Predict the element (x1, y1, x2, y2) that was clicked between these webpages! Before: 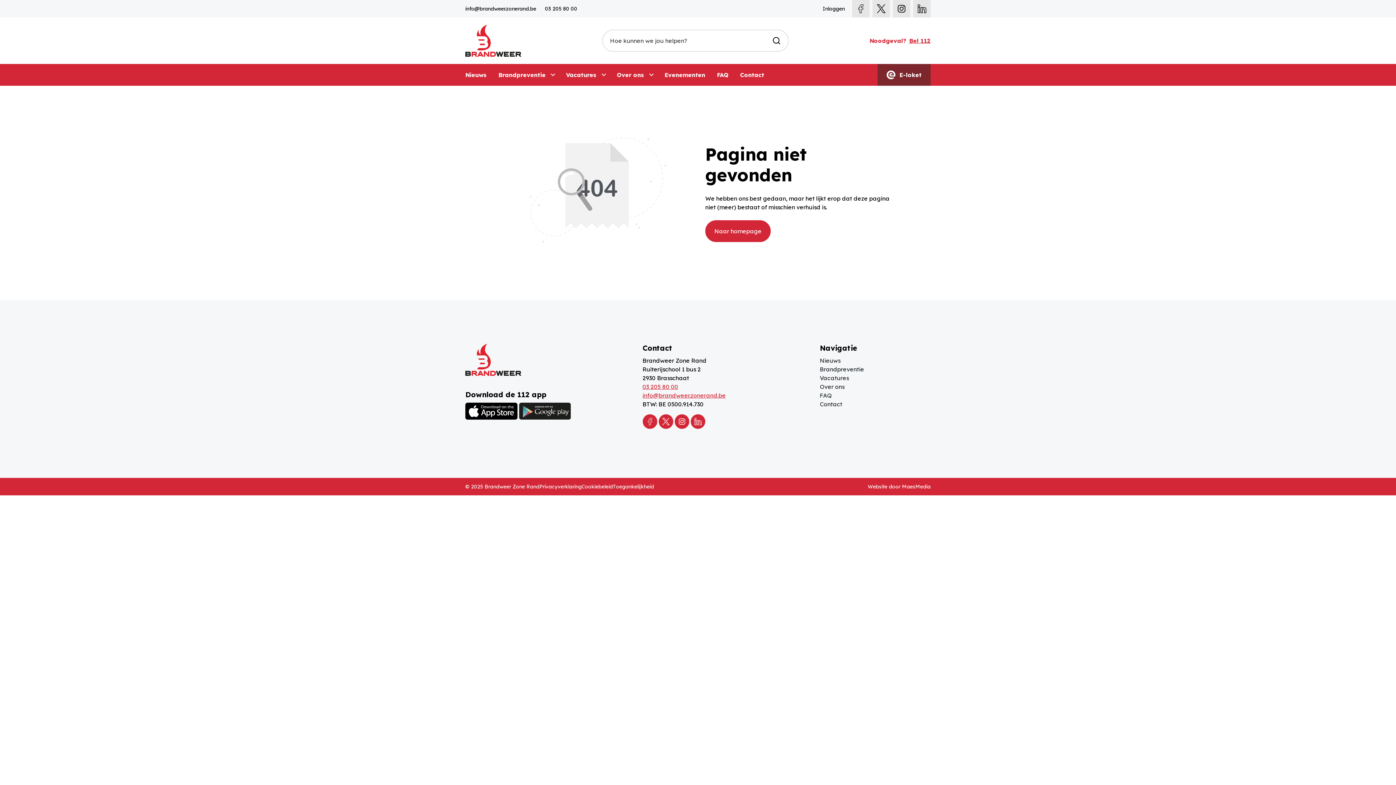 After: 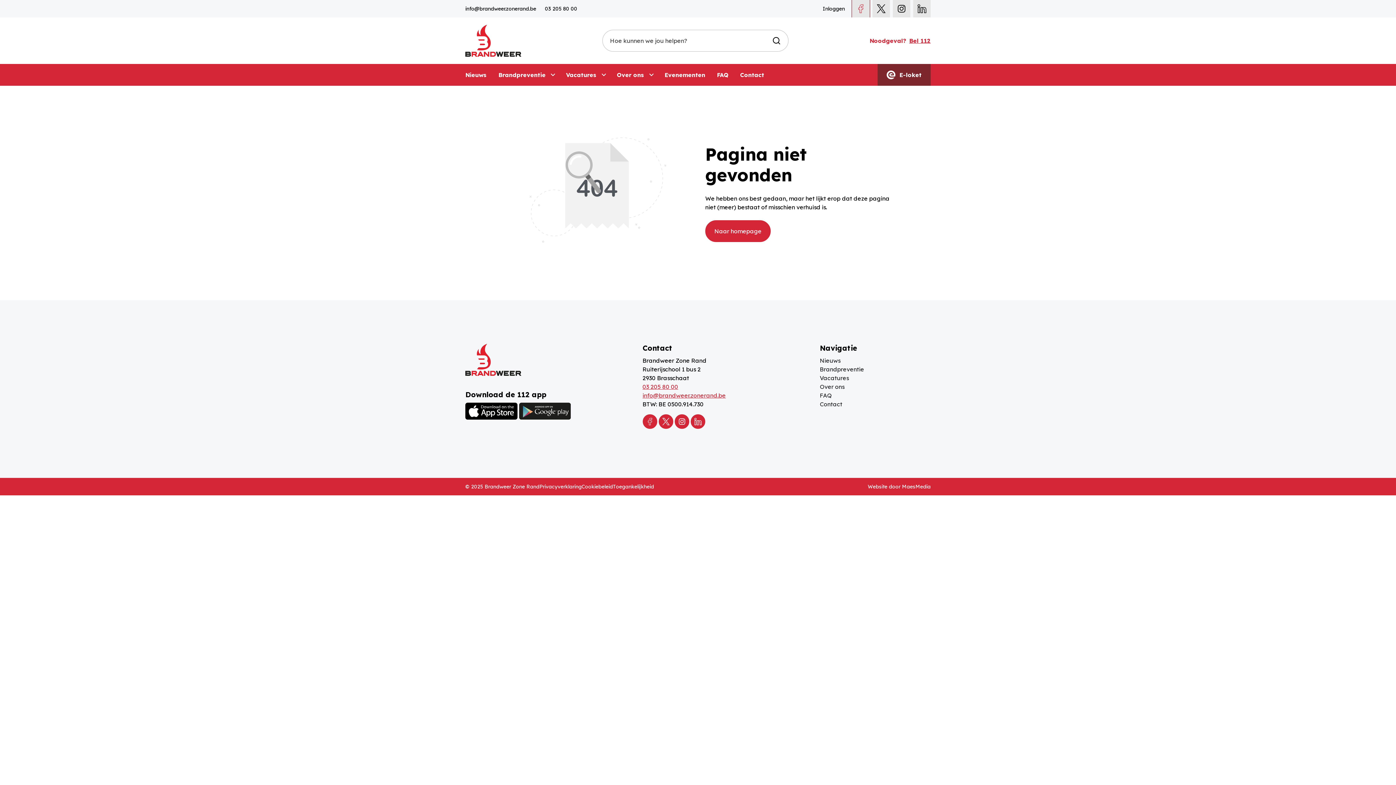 Action: label: Facebook bbox: (852, 0, 869, 17)